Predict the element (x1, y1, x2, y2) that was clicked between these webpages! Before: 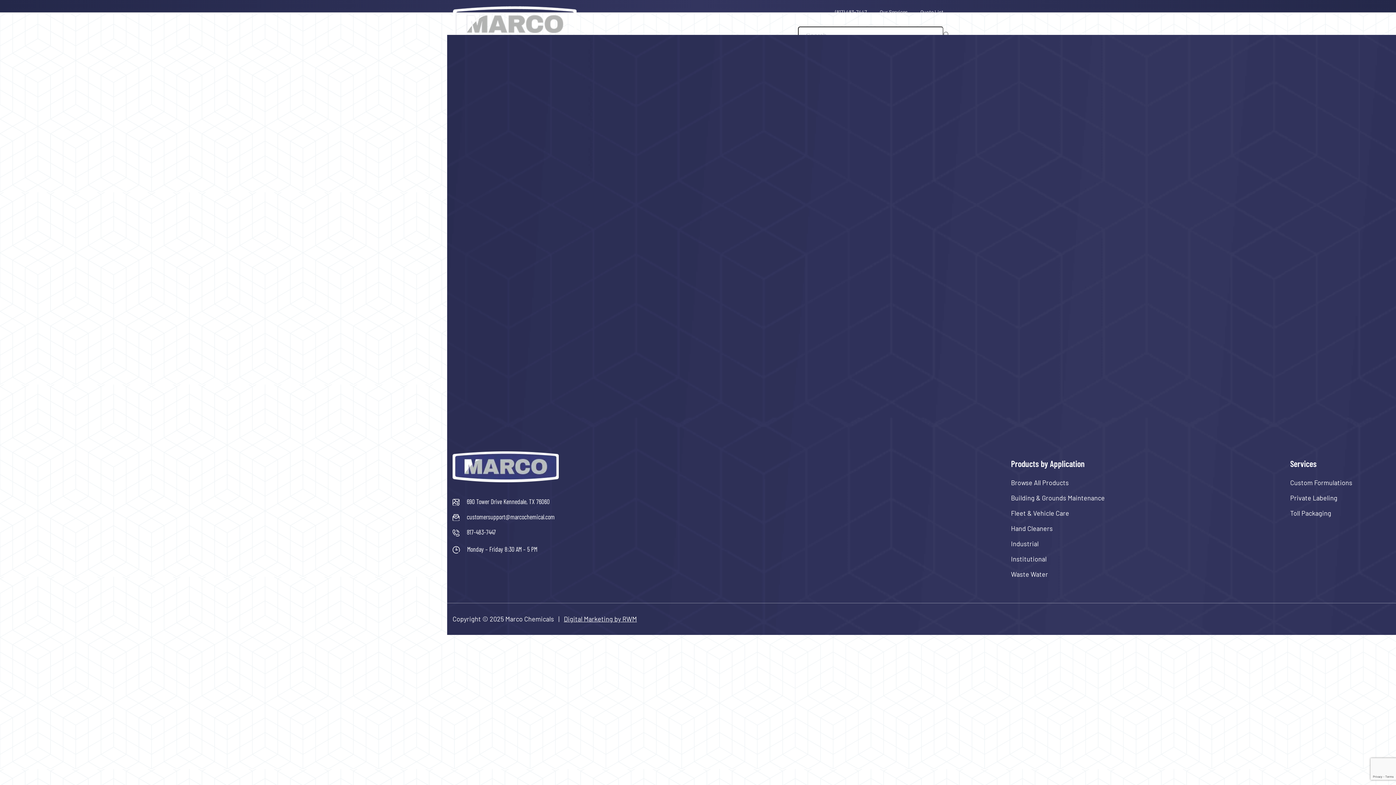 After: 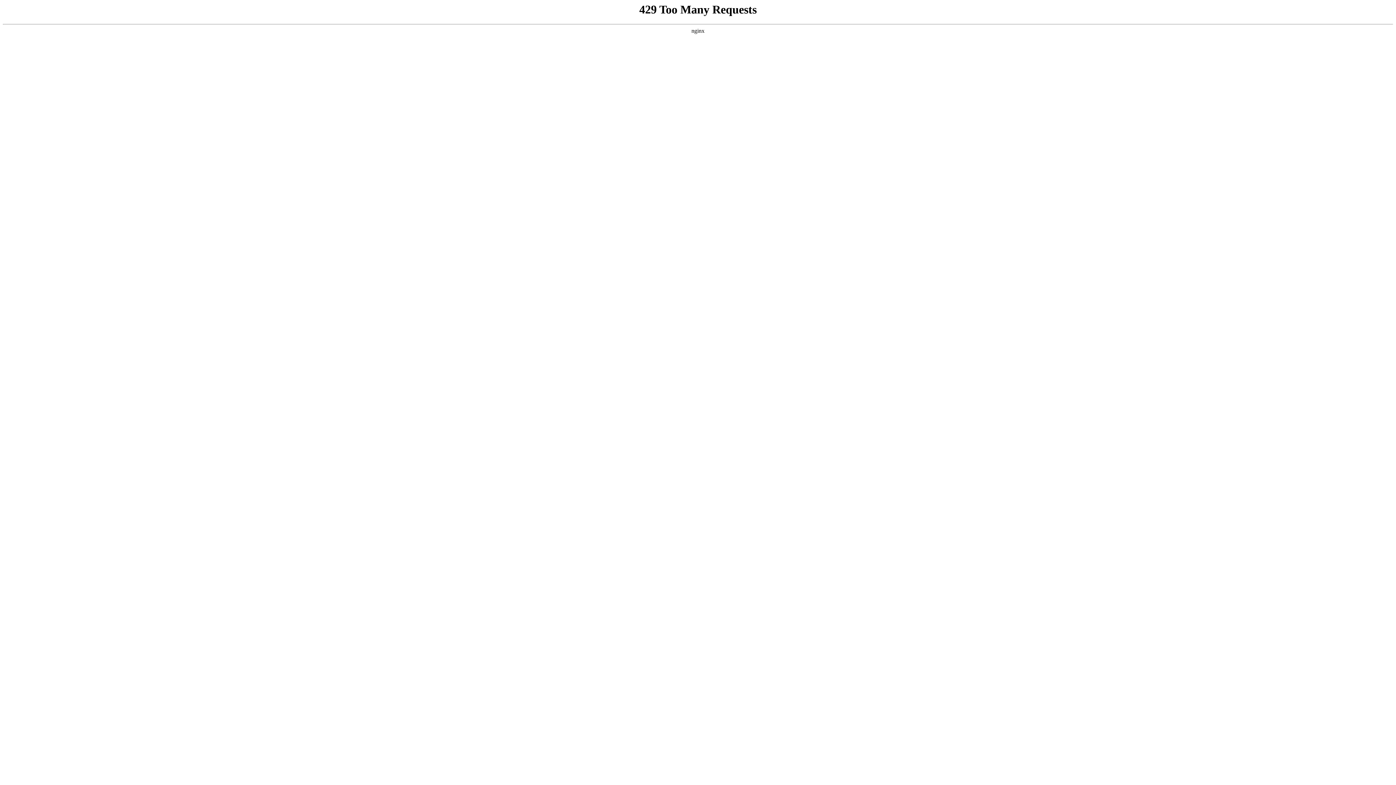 Action: bbox: (1011, 523, 1053, 533) label: Hand Cleaners